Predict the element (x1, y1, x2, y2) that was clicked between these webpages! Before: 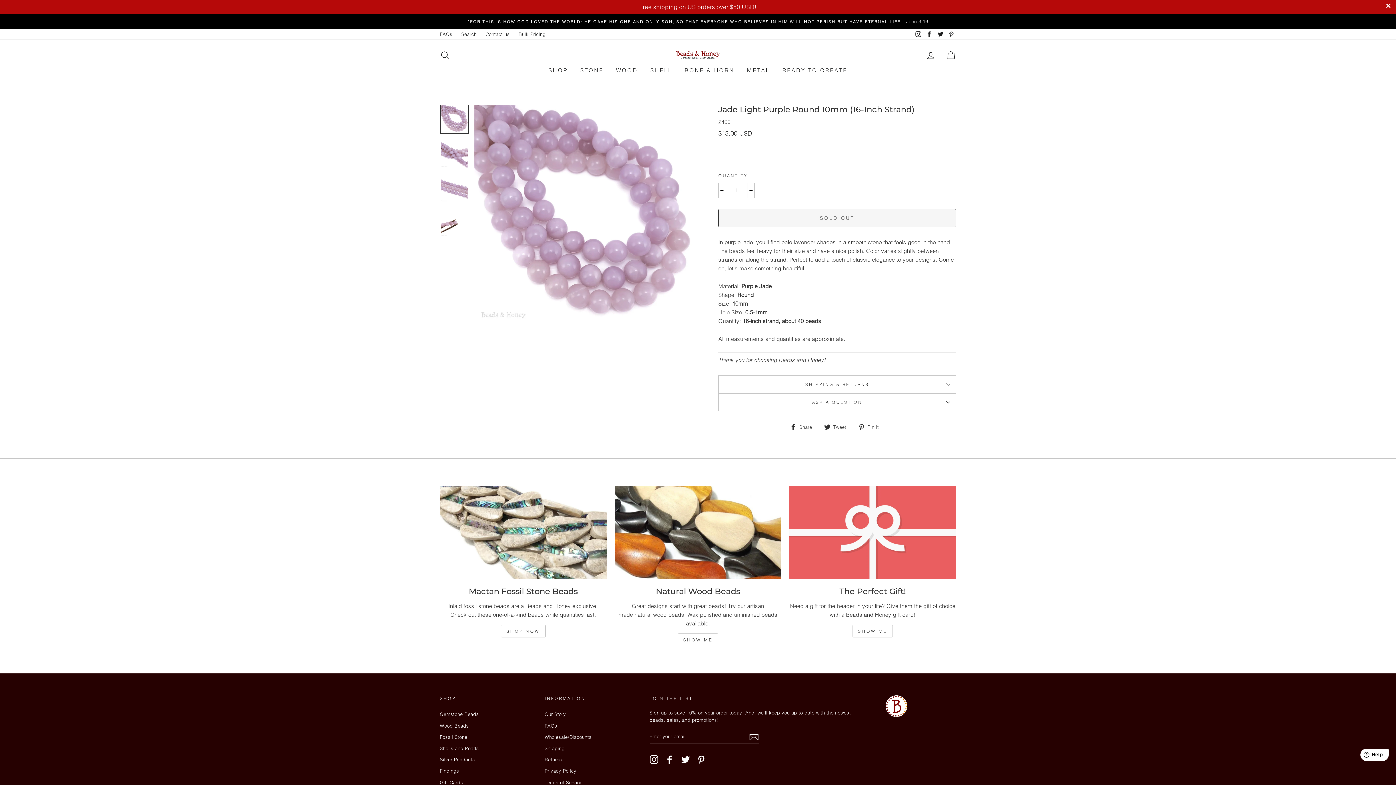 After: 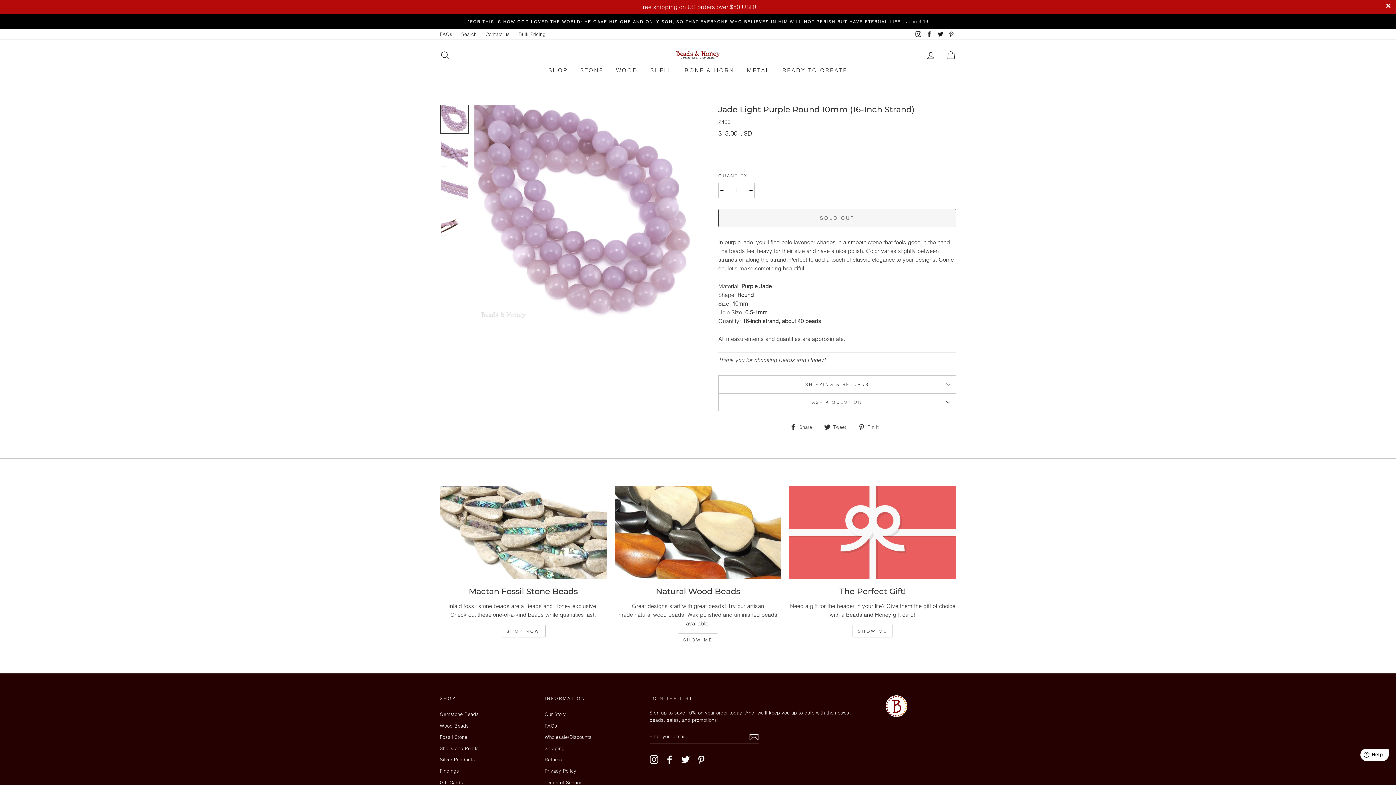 Action: bbox: (665, 755, 674, 764) label: Facebook